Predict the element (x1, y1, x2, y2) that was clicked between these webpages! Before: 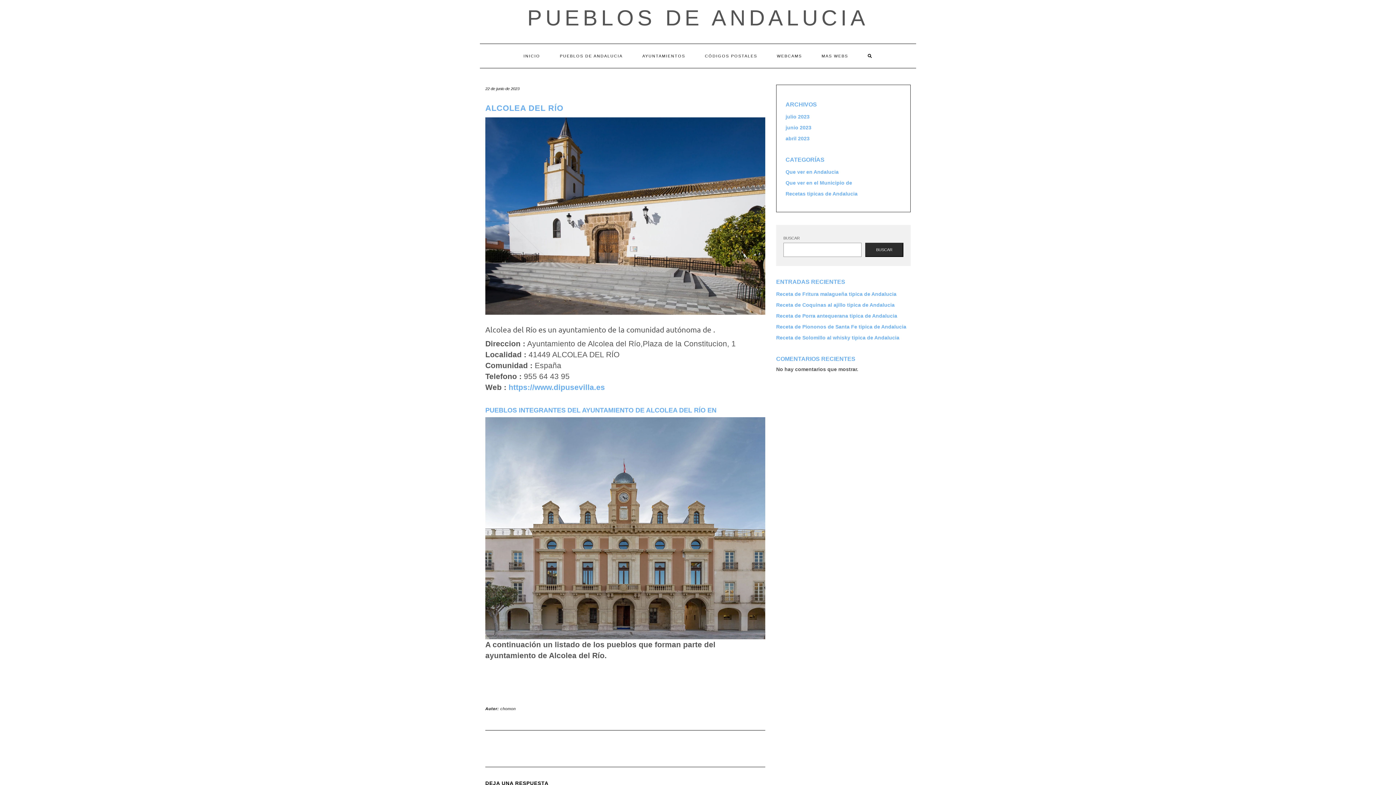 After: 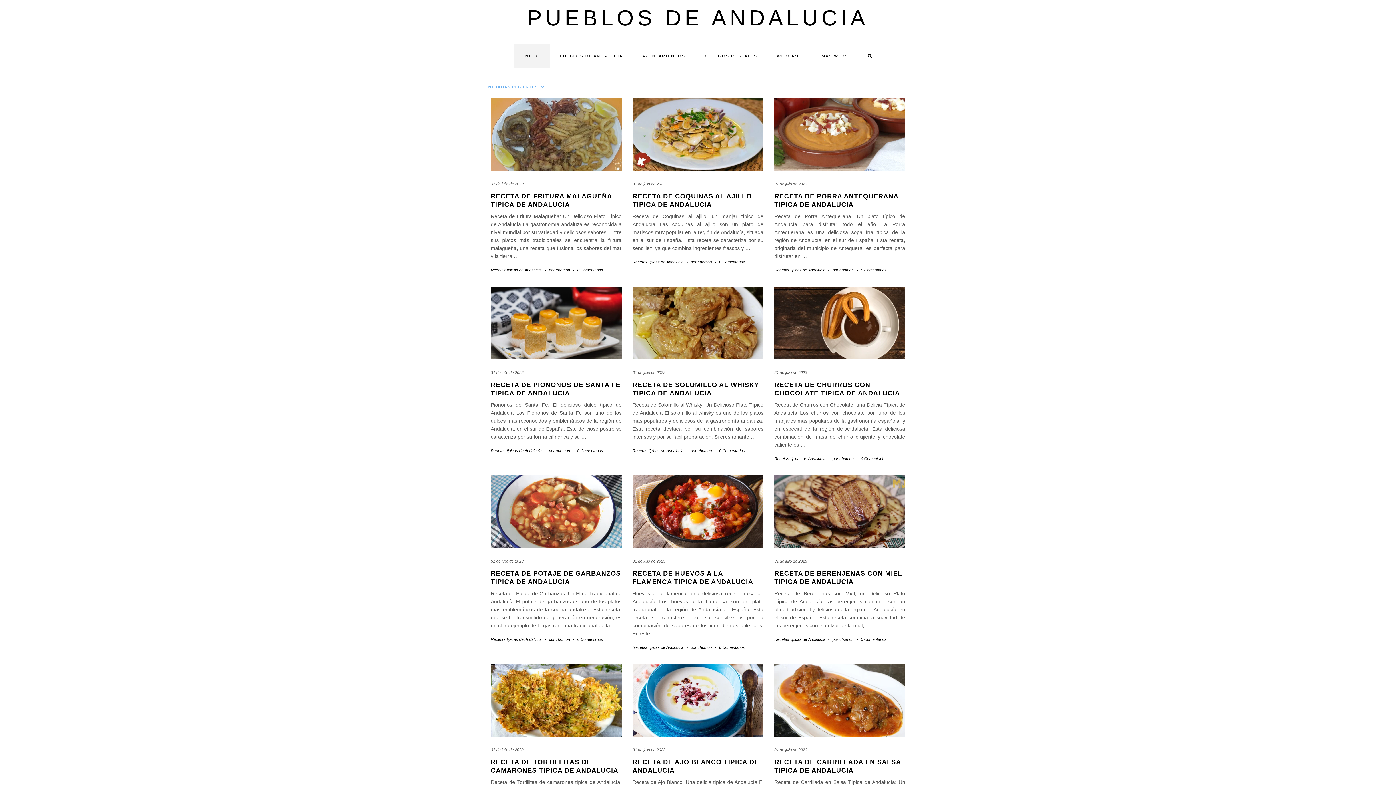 Action: label: PUEBLOS DE ANDALUCIA bbox: (527, 5, 868, 30)